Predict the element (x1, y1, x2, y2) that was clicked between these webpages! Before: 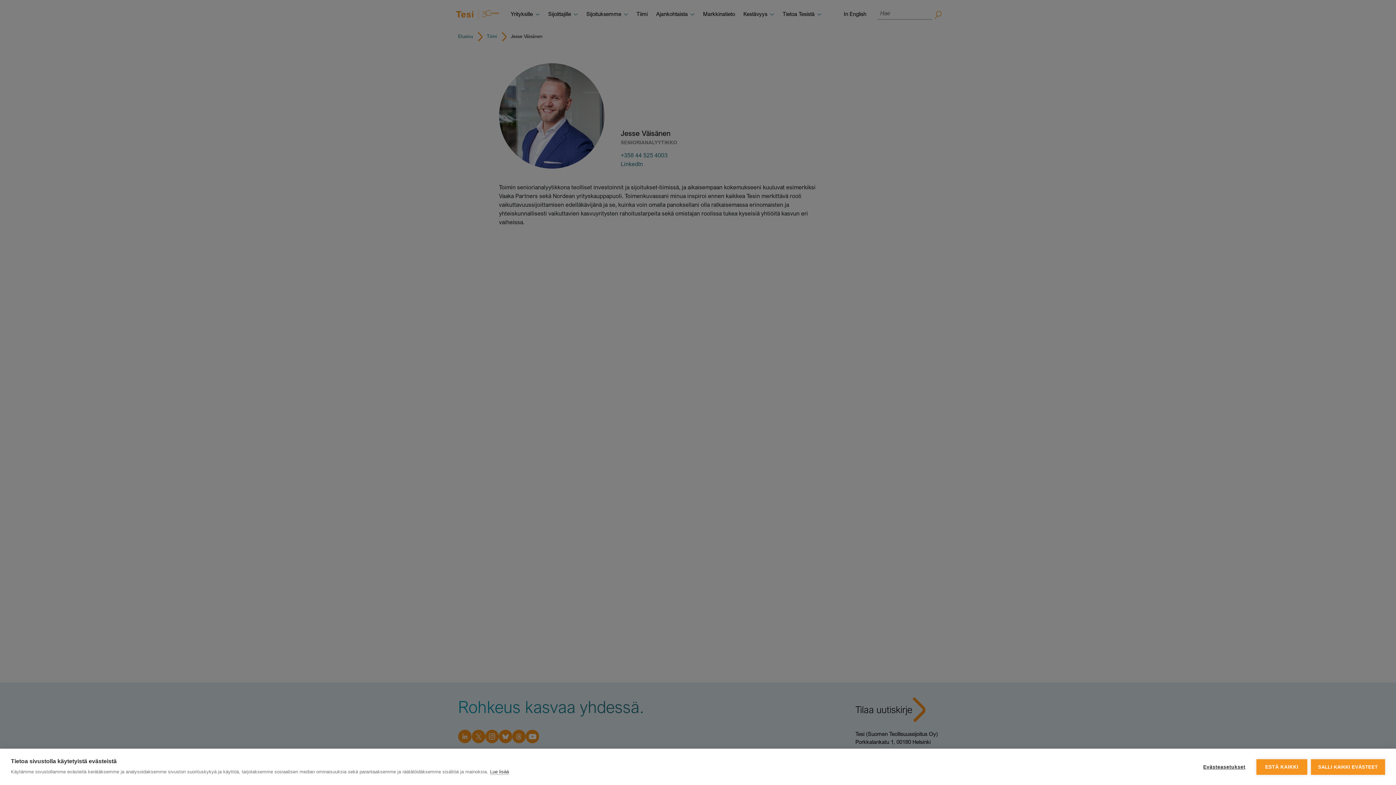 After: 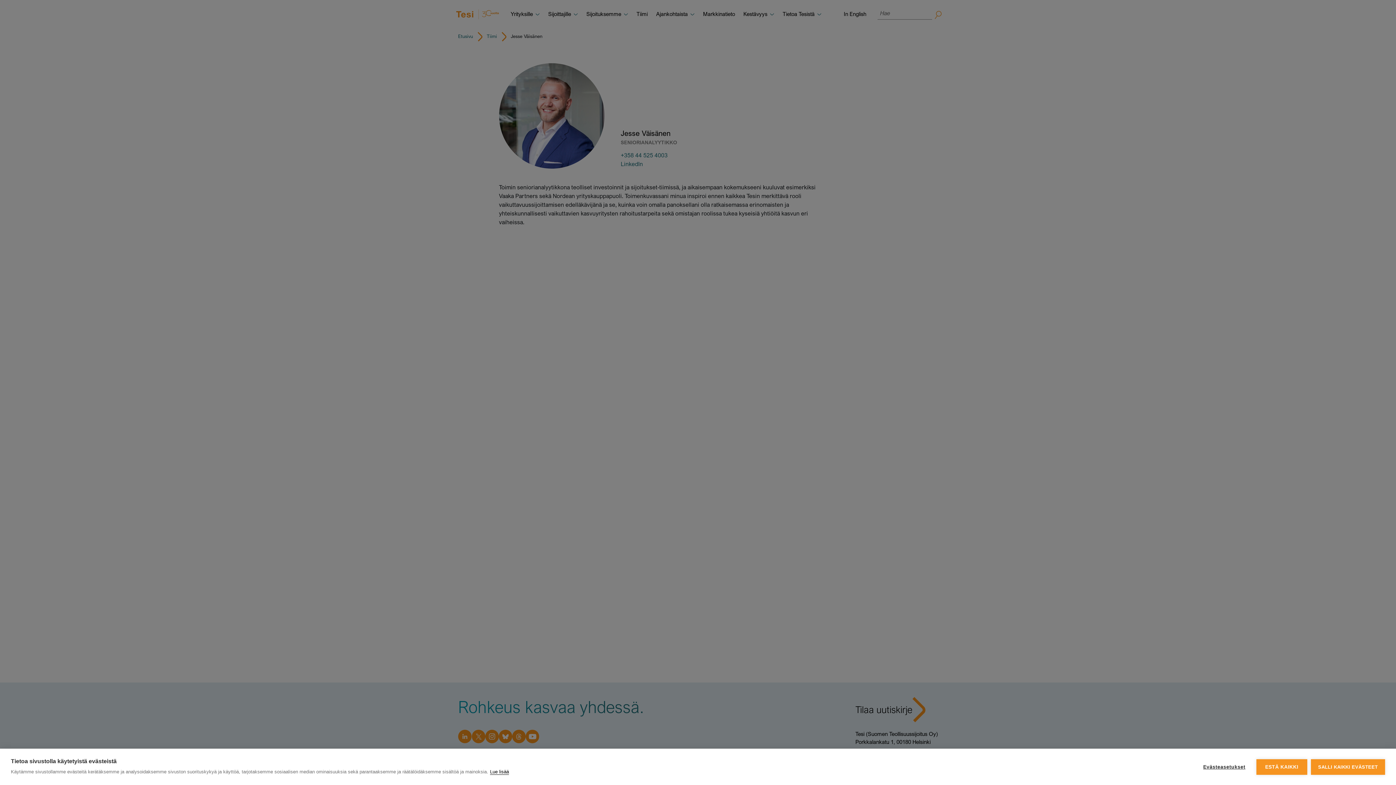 Action: bbox: (490, 769, 509, 775) label: Lue lisää